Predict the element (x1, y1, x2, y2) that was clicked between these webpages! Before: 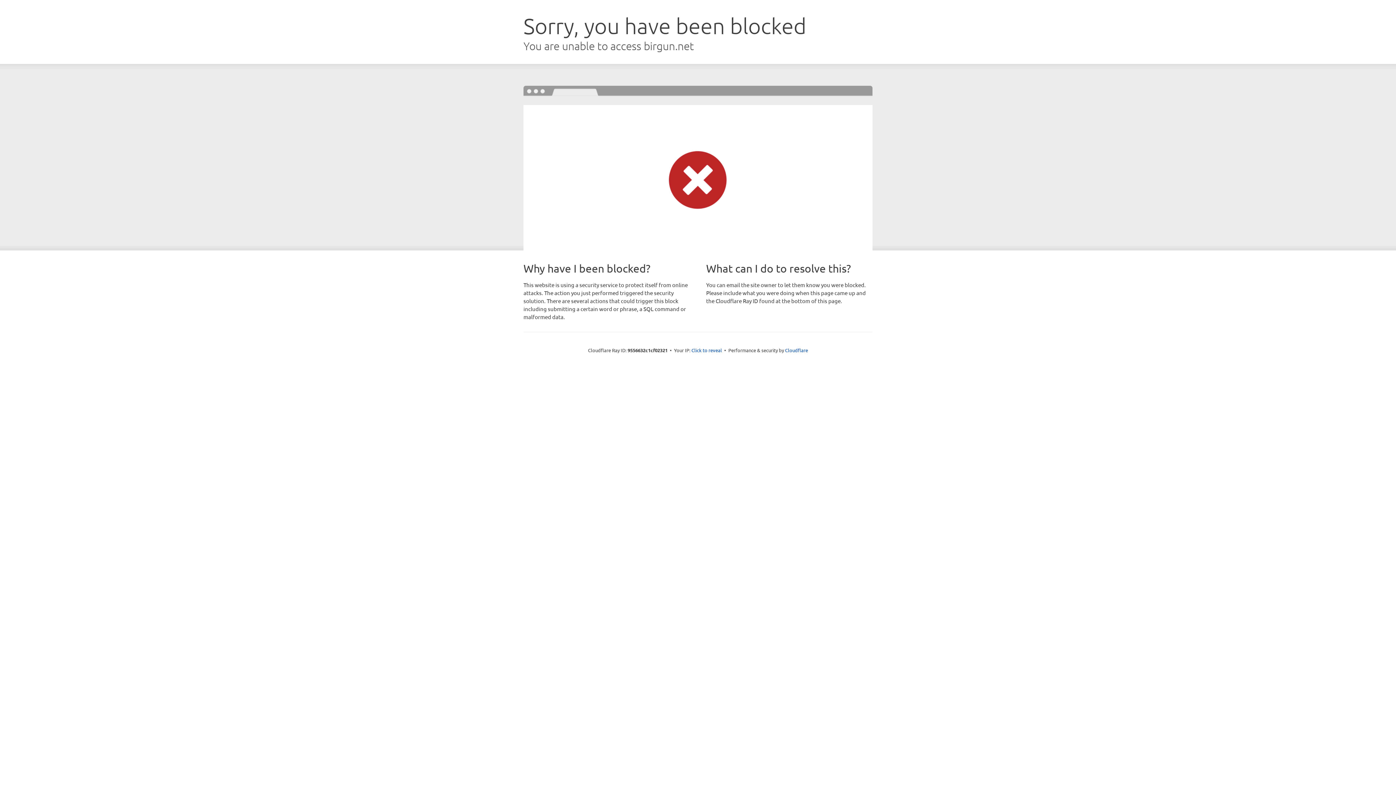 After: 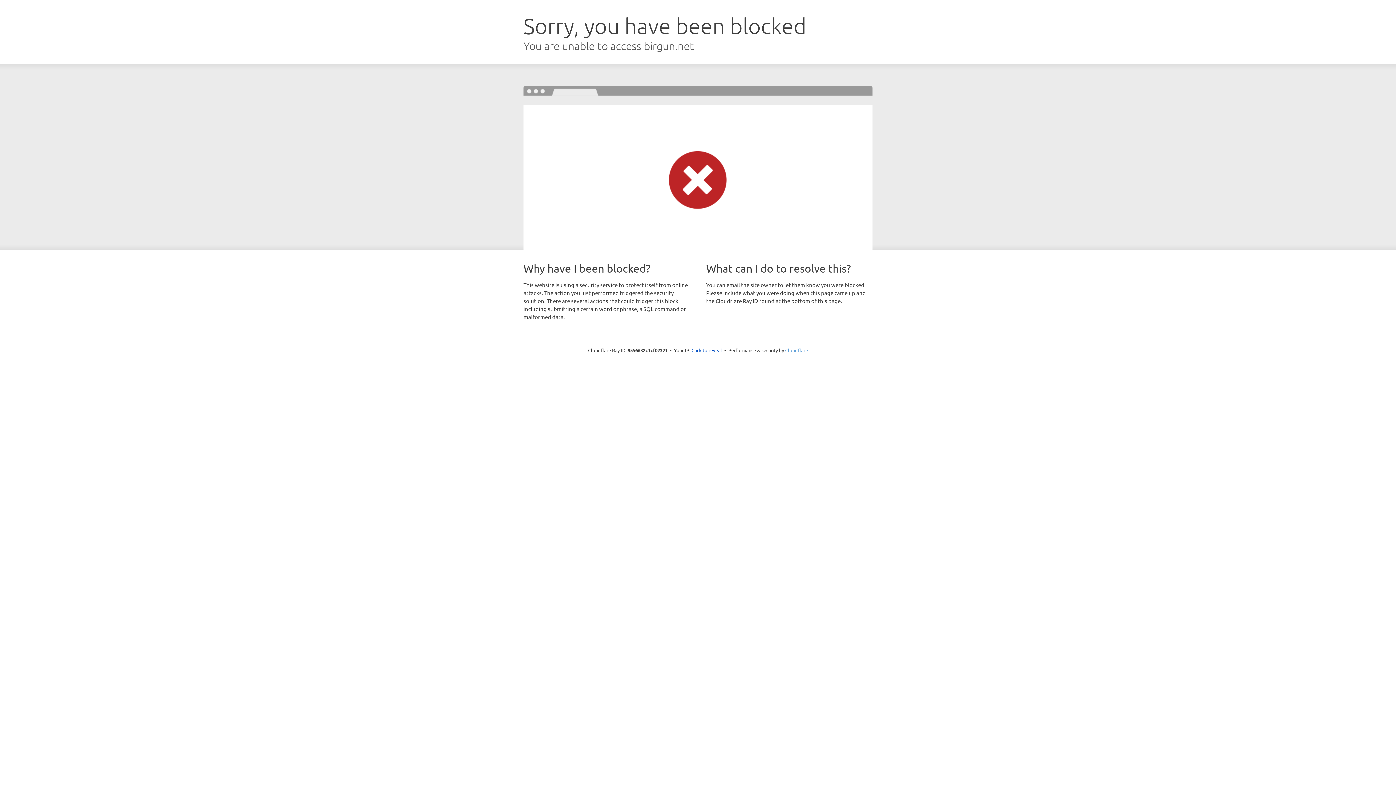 Action: bbox: (785, 347, 808, 353) label: Cloudflare